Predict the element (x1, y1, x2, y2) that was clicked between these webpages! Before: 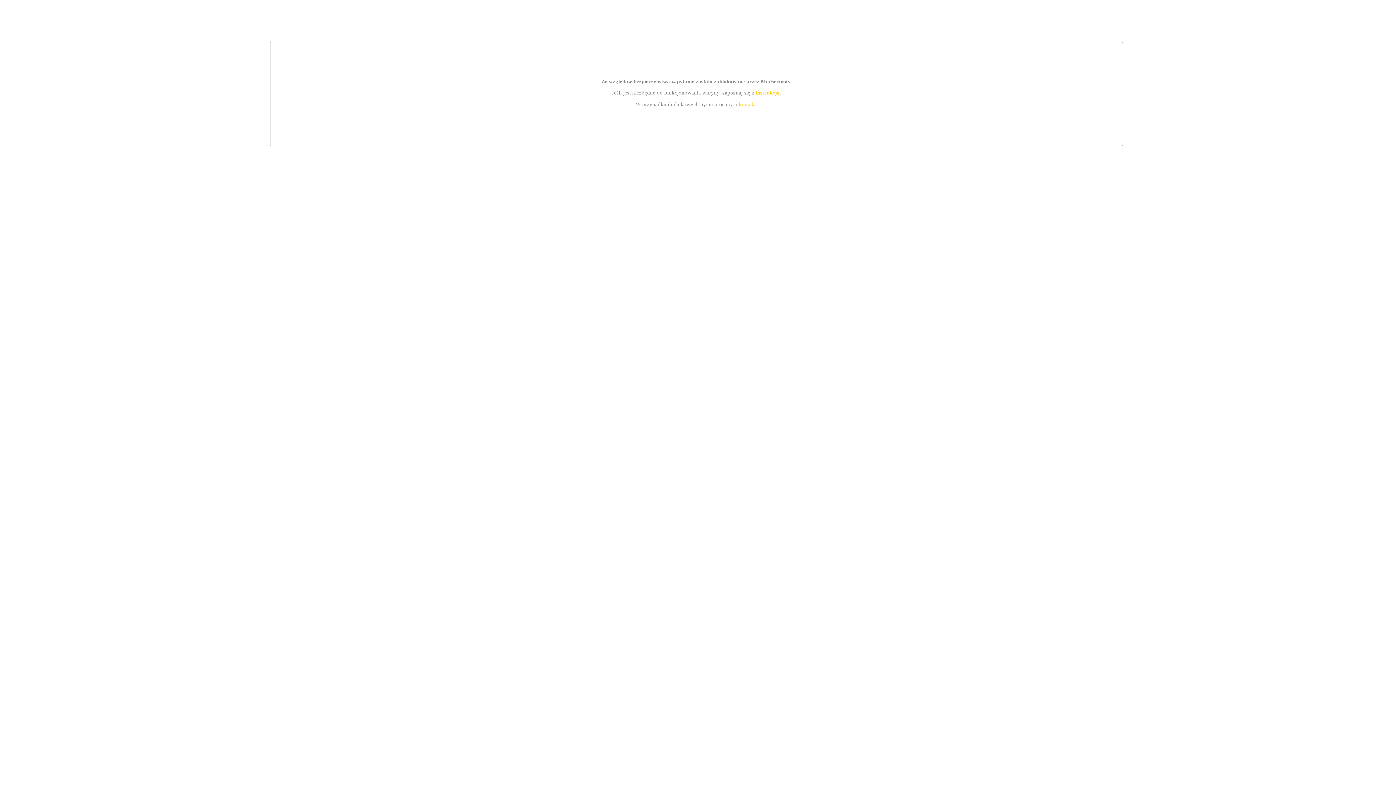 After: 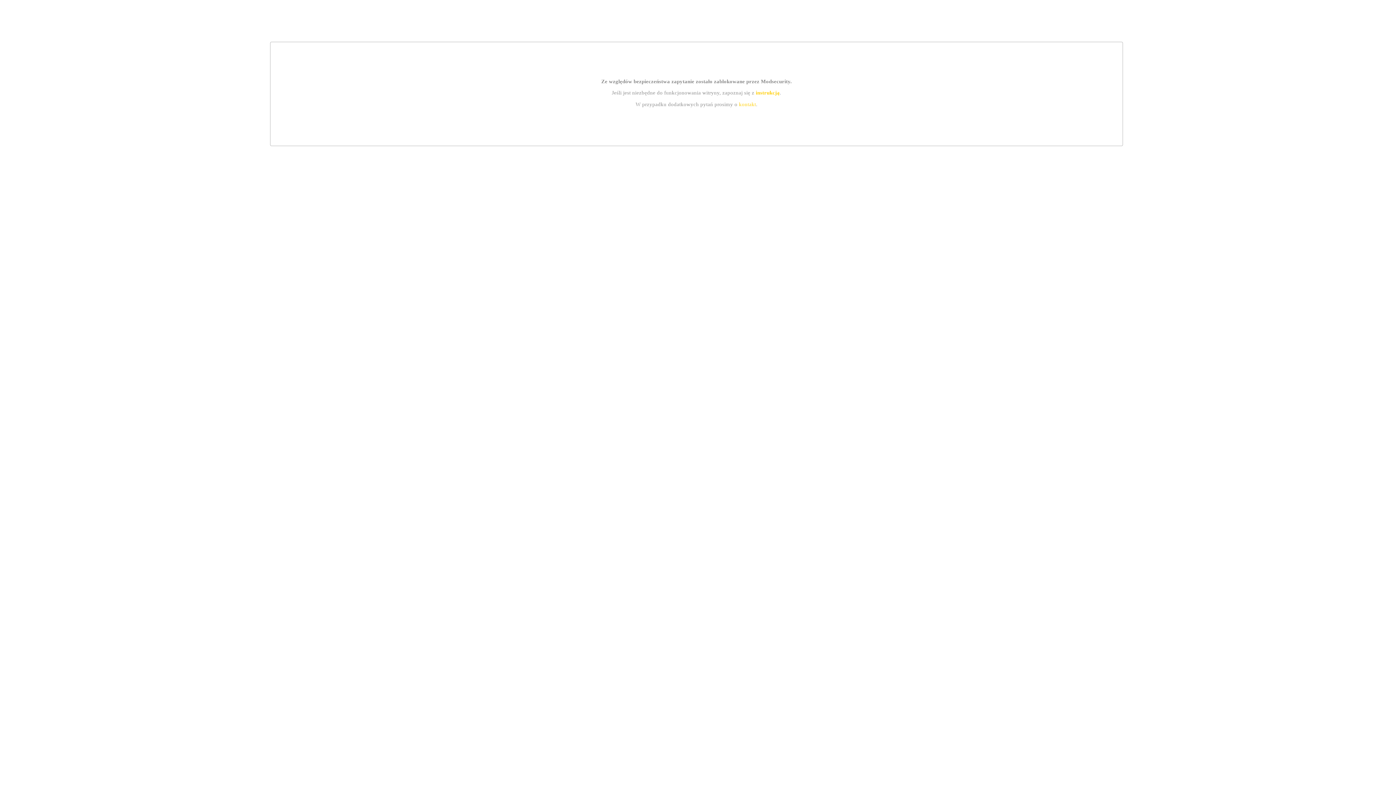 Action: label: instrukcją bbox: (755, 89, 779, 95)